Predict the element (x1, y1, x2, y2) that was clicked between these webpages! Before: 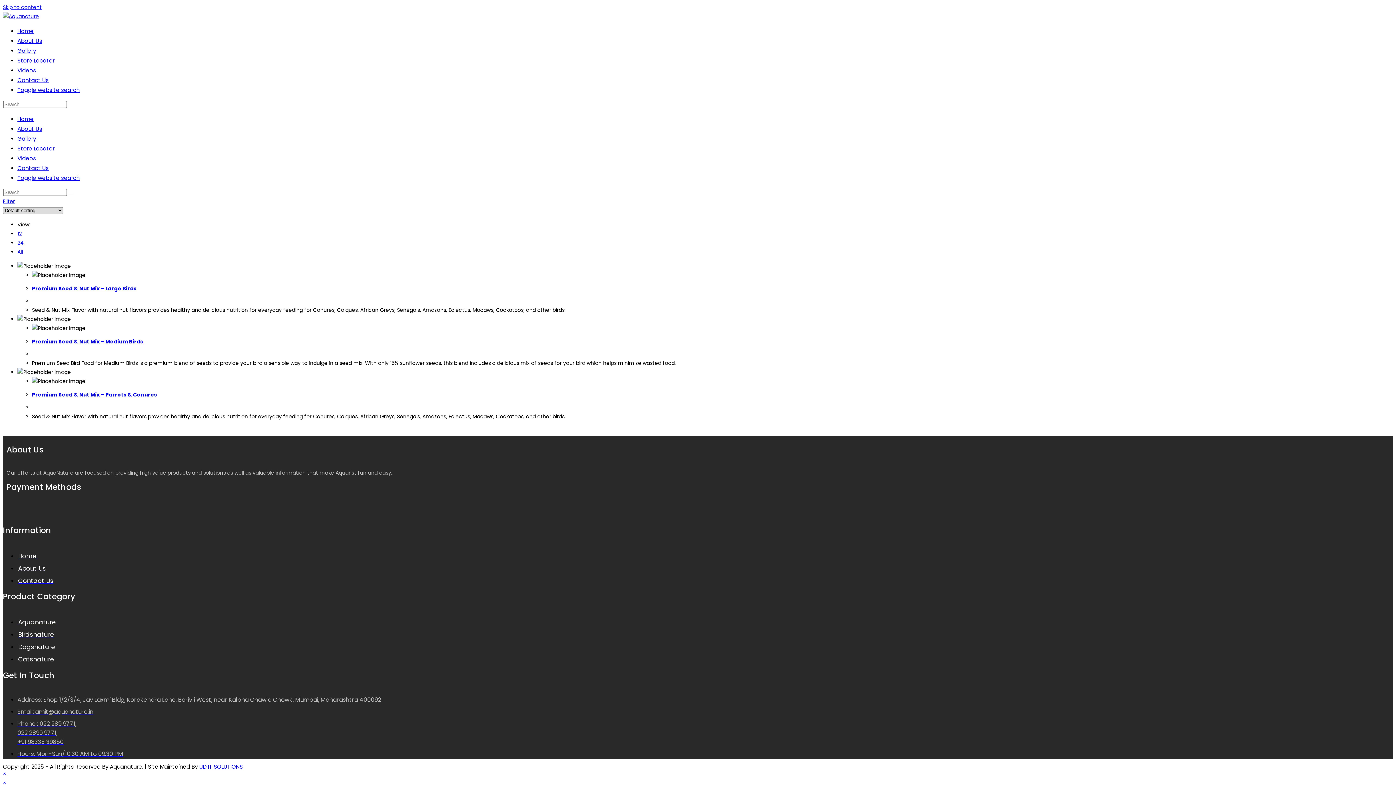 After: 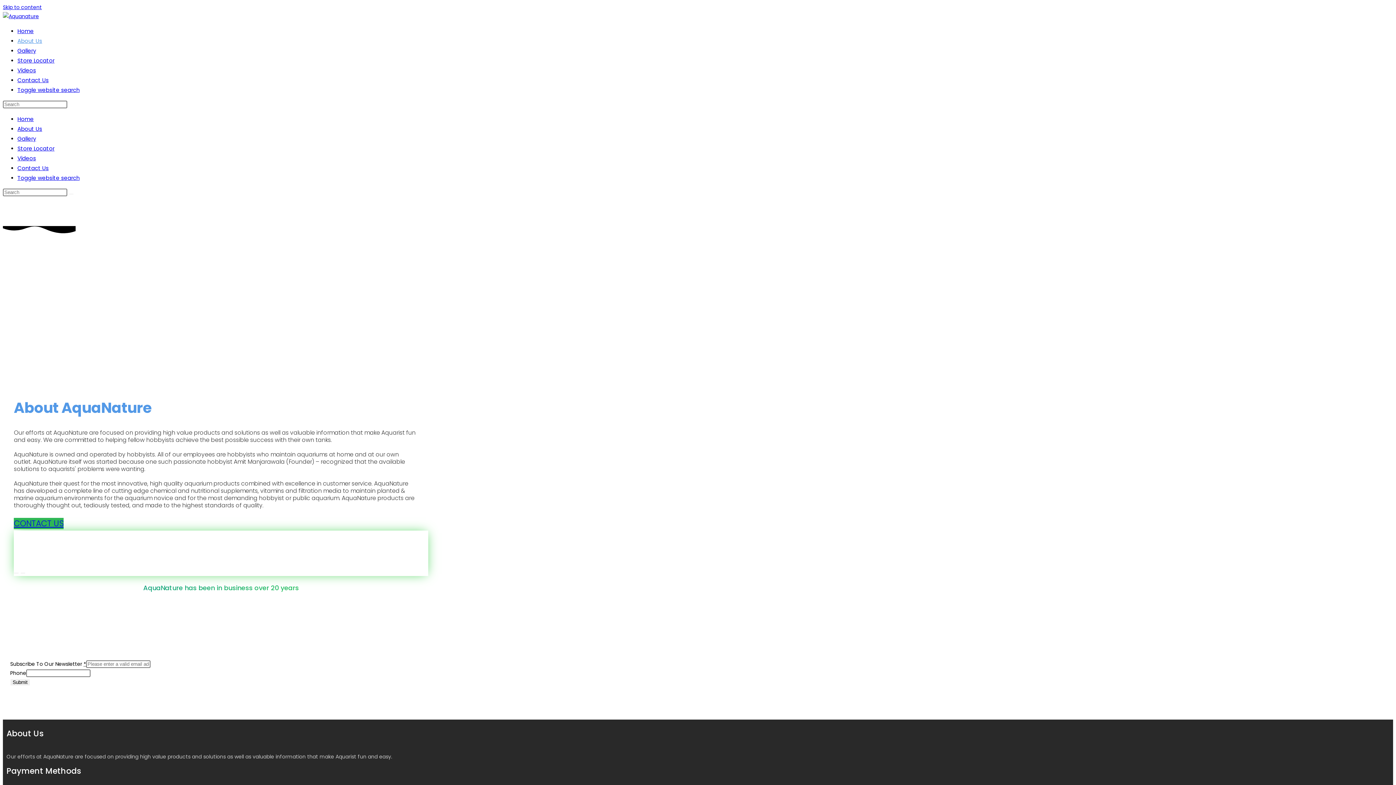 Action: label: About Us bbox: (17, 37, 42, 44)